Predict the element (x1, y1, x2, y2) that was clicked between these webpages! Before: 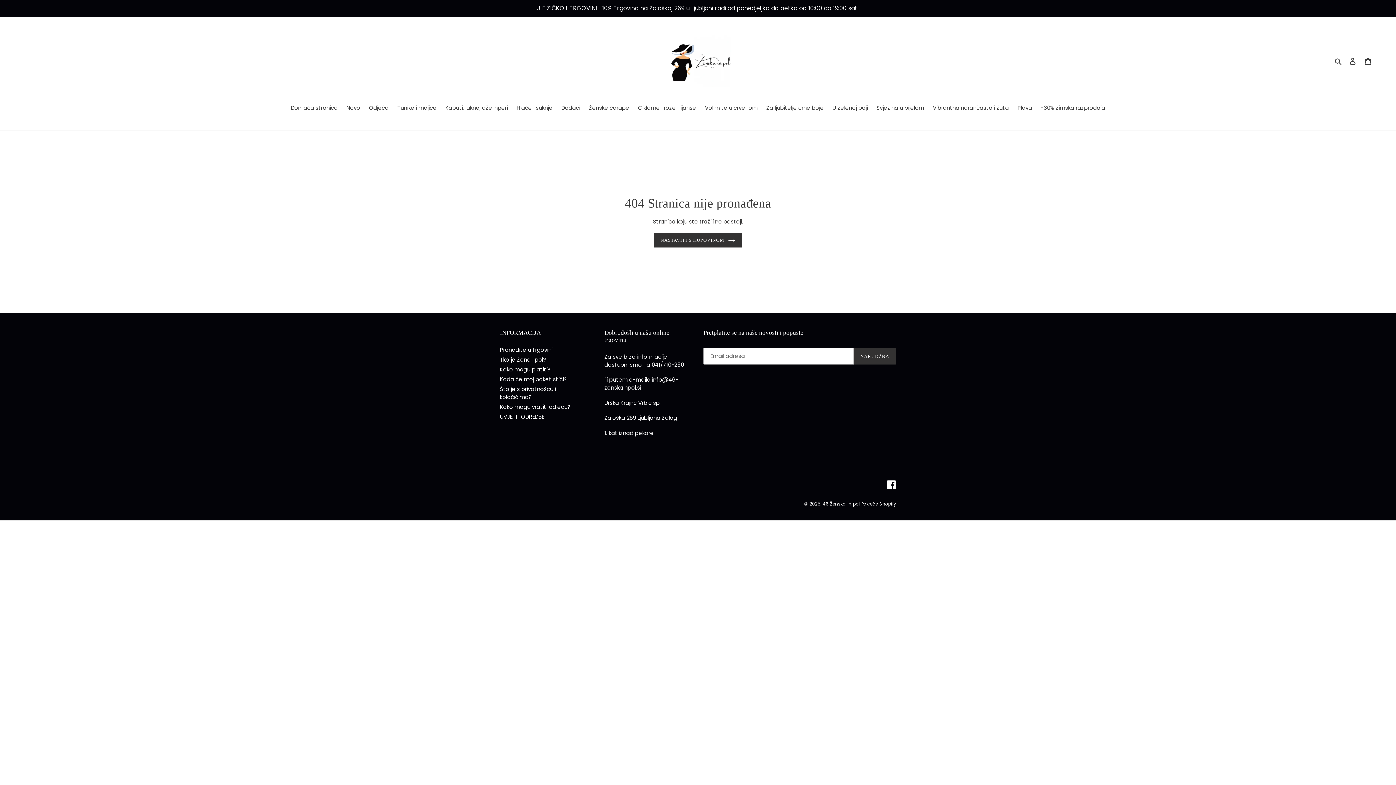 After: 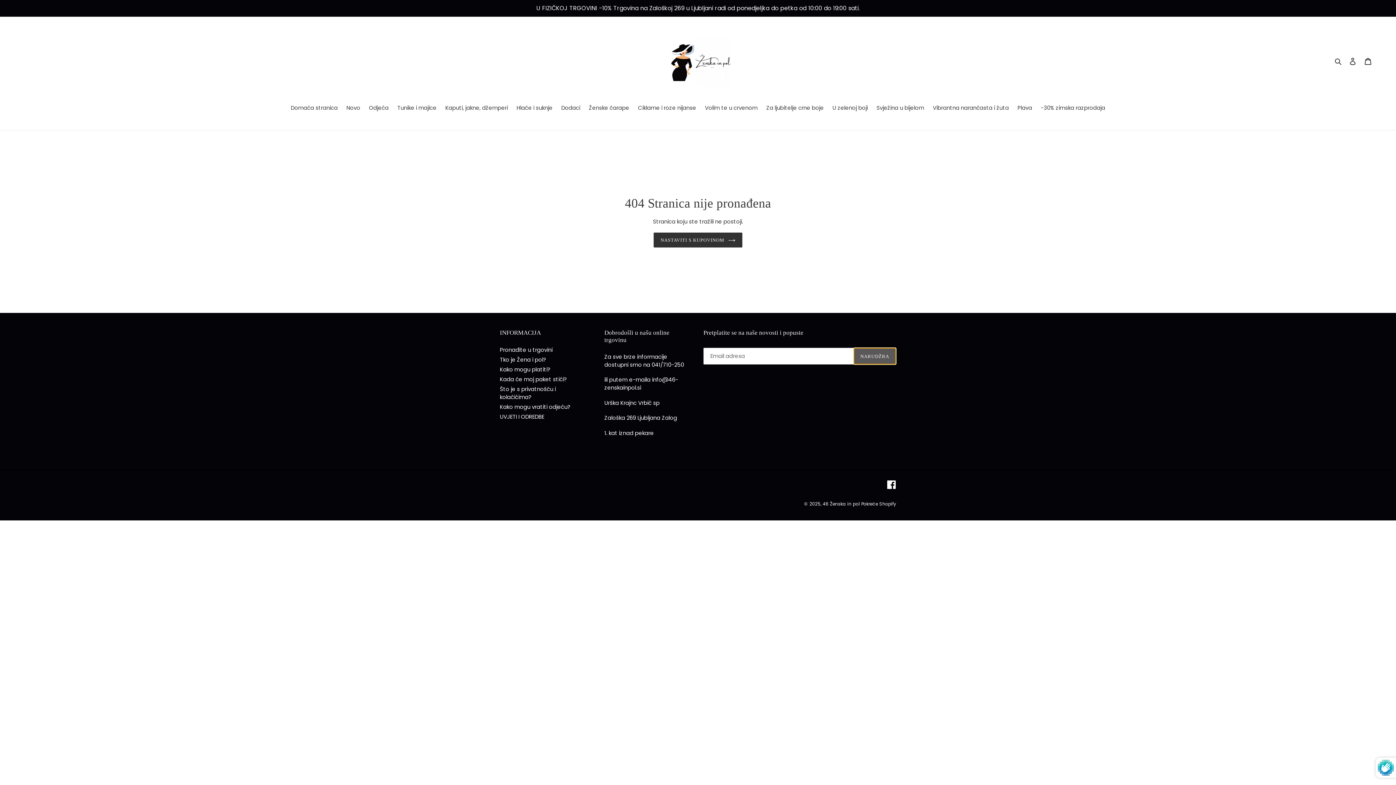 Action: label: NARUDŽBA bbox: (853, 348, 896, 364)